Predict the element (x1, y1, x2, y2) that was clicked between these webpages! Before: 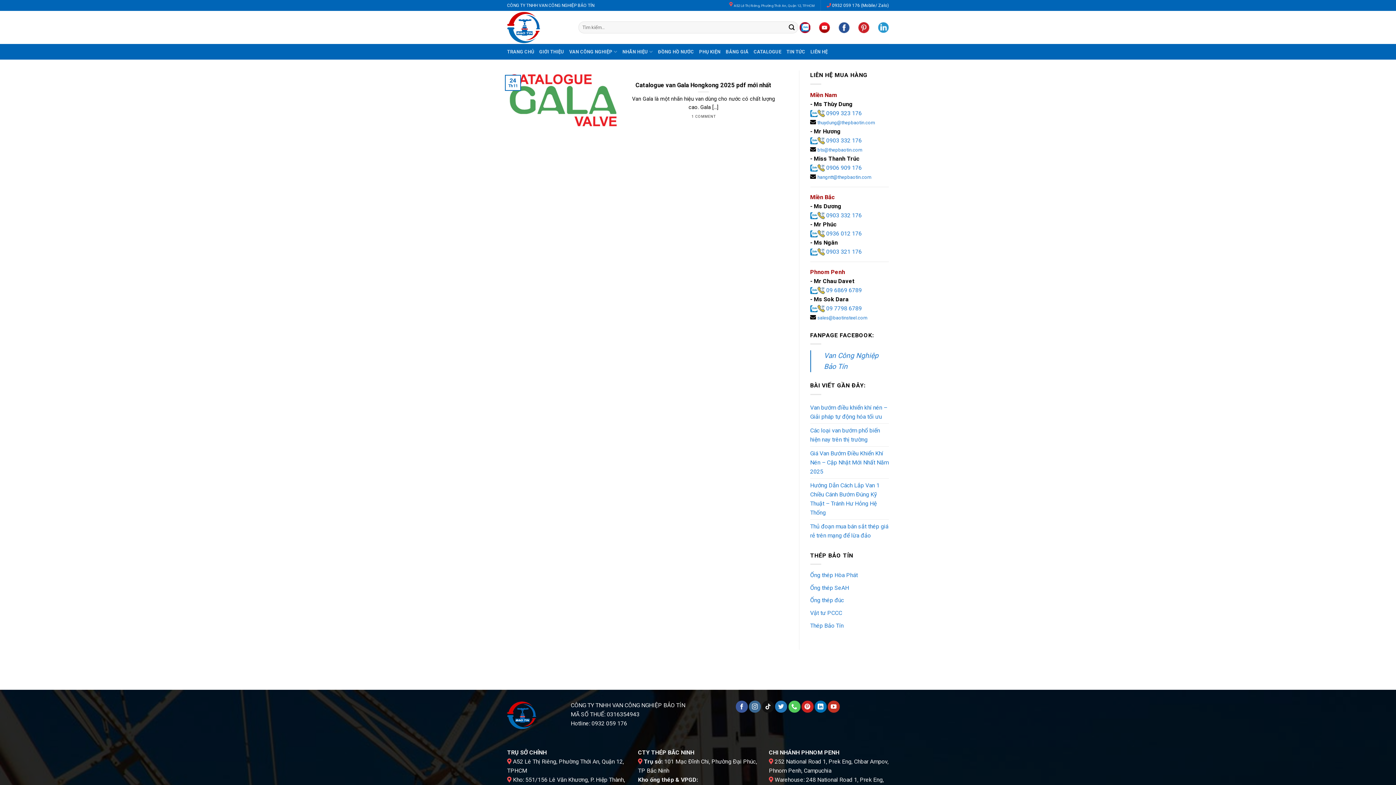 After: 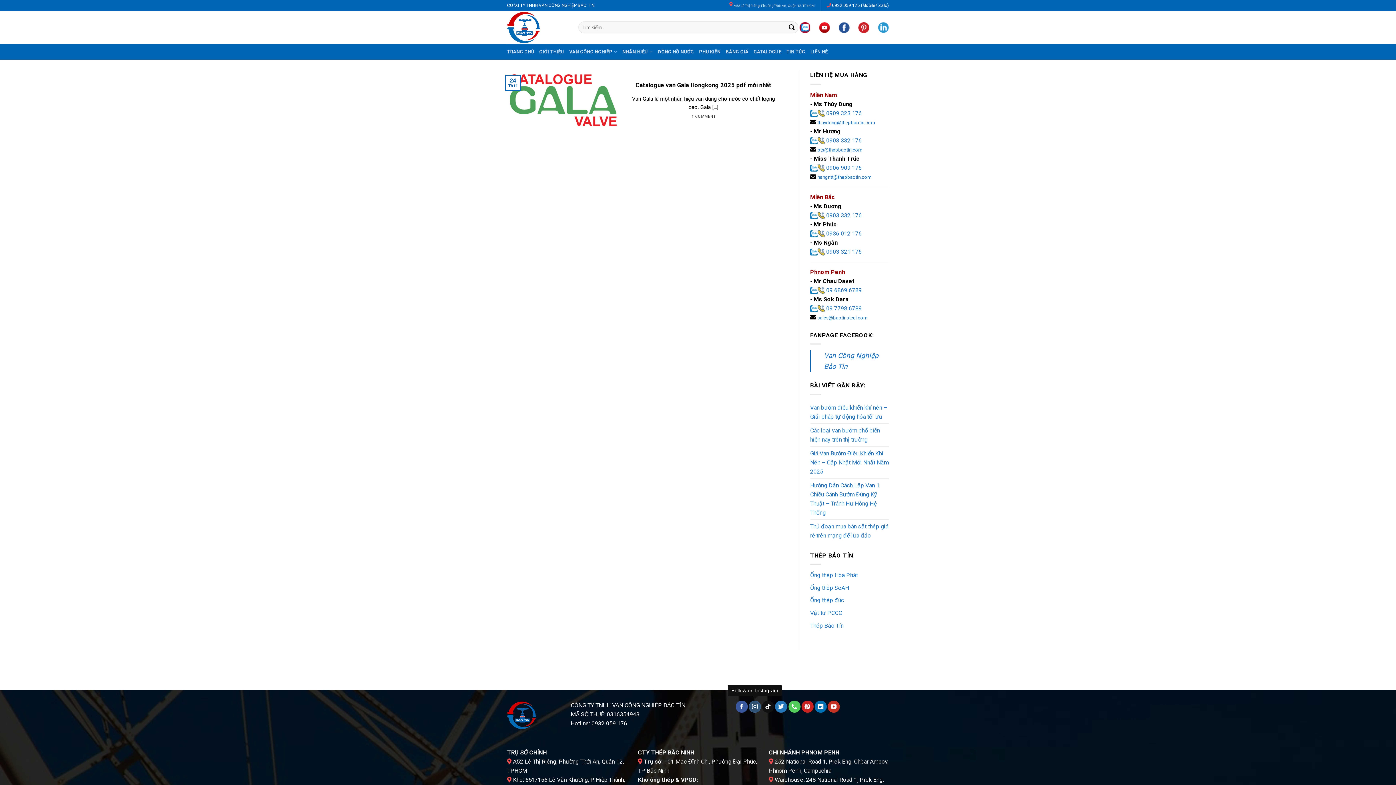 Action: label: Follow on Instagram bbox: (749, 700, 761, 712)